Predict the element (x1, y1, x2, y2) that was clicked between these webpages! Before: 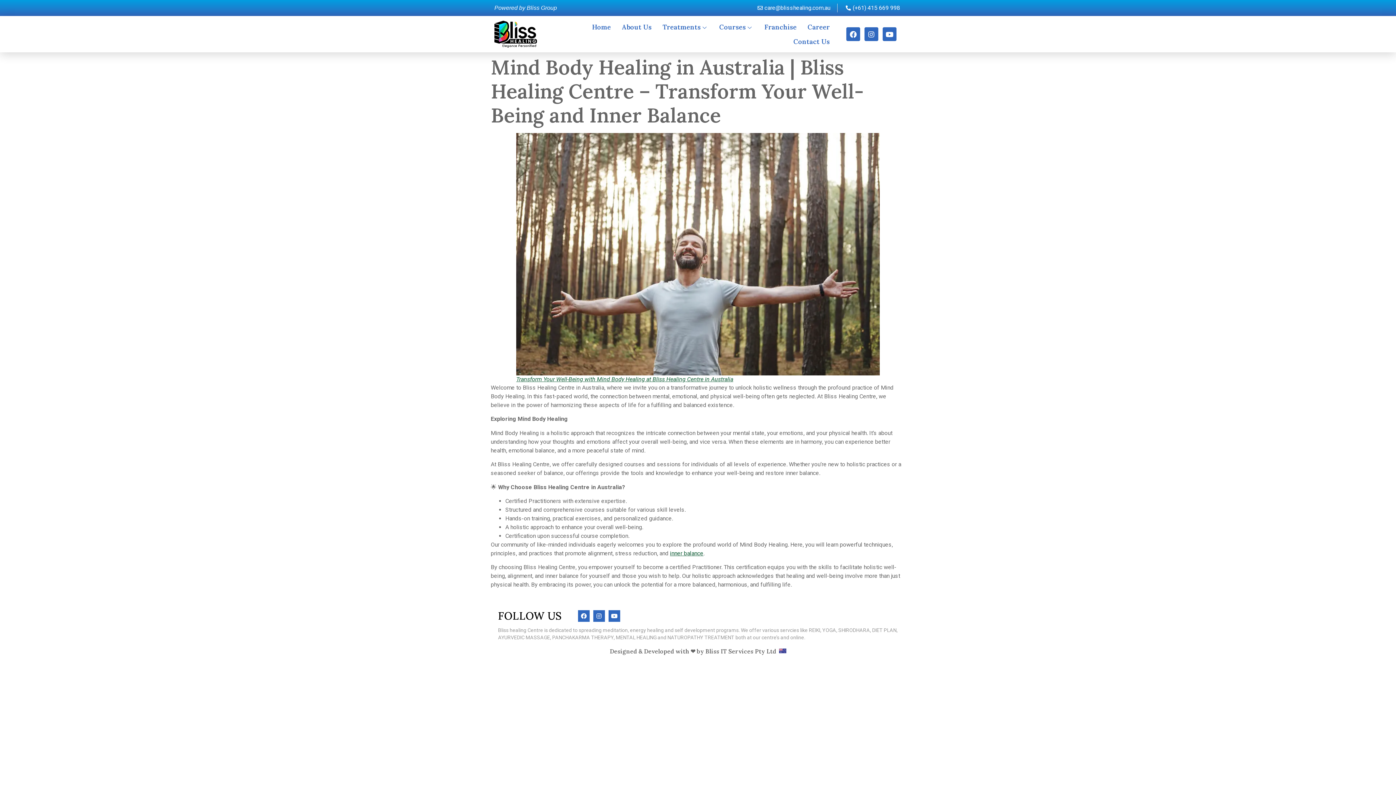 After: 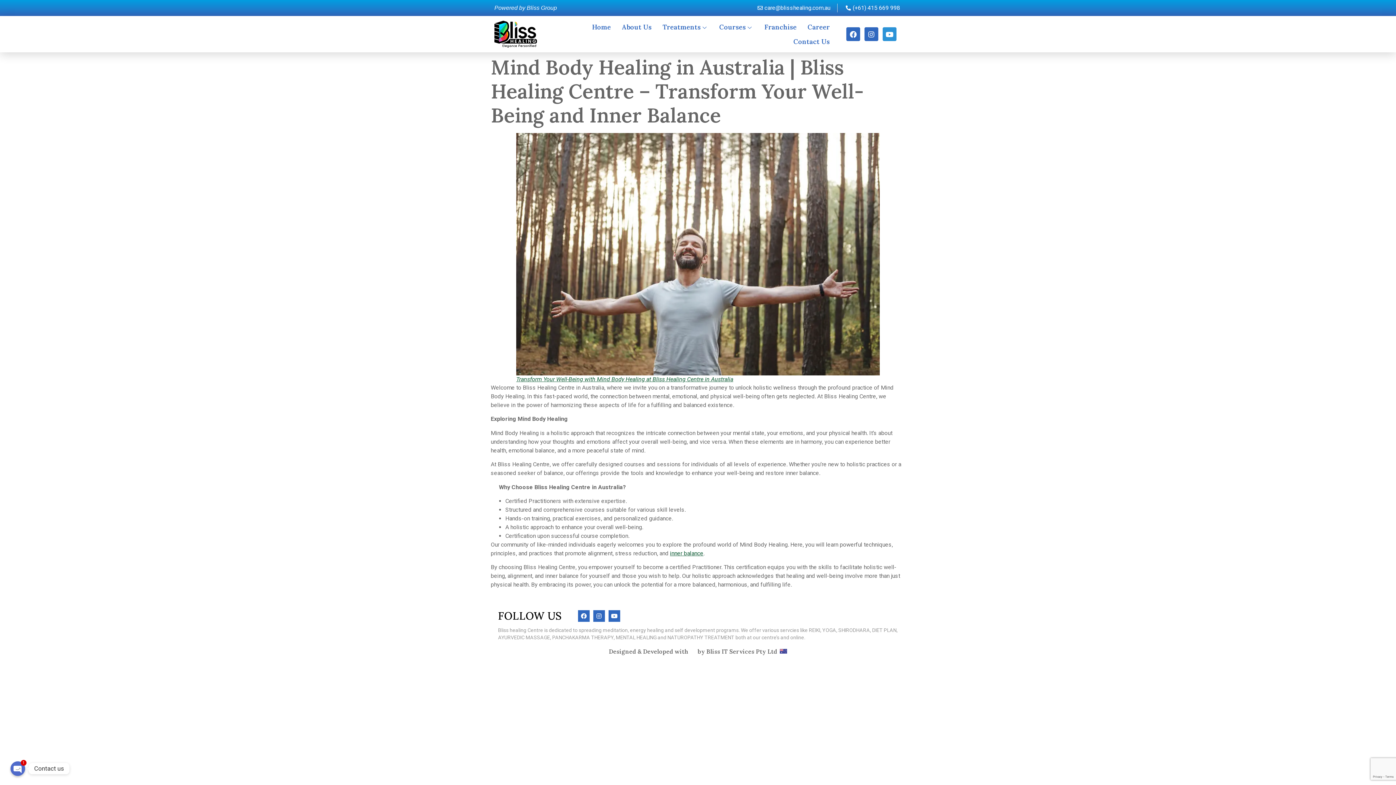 Action: bbox: (882, 27, 896, 41) label: Youtube